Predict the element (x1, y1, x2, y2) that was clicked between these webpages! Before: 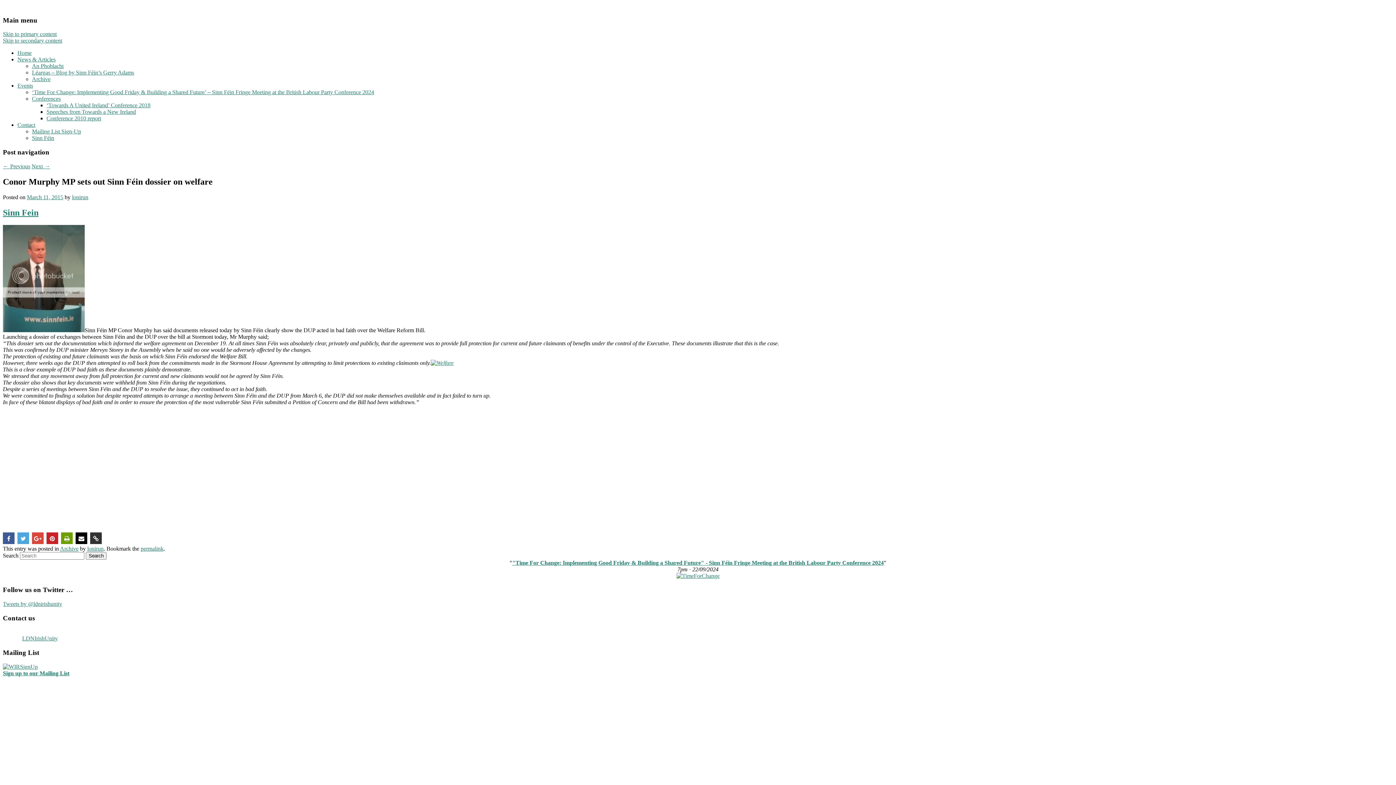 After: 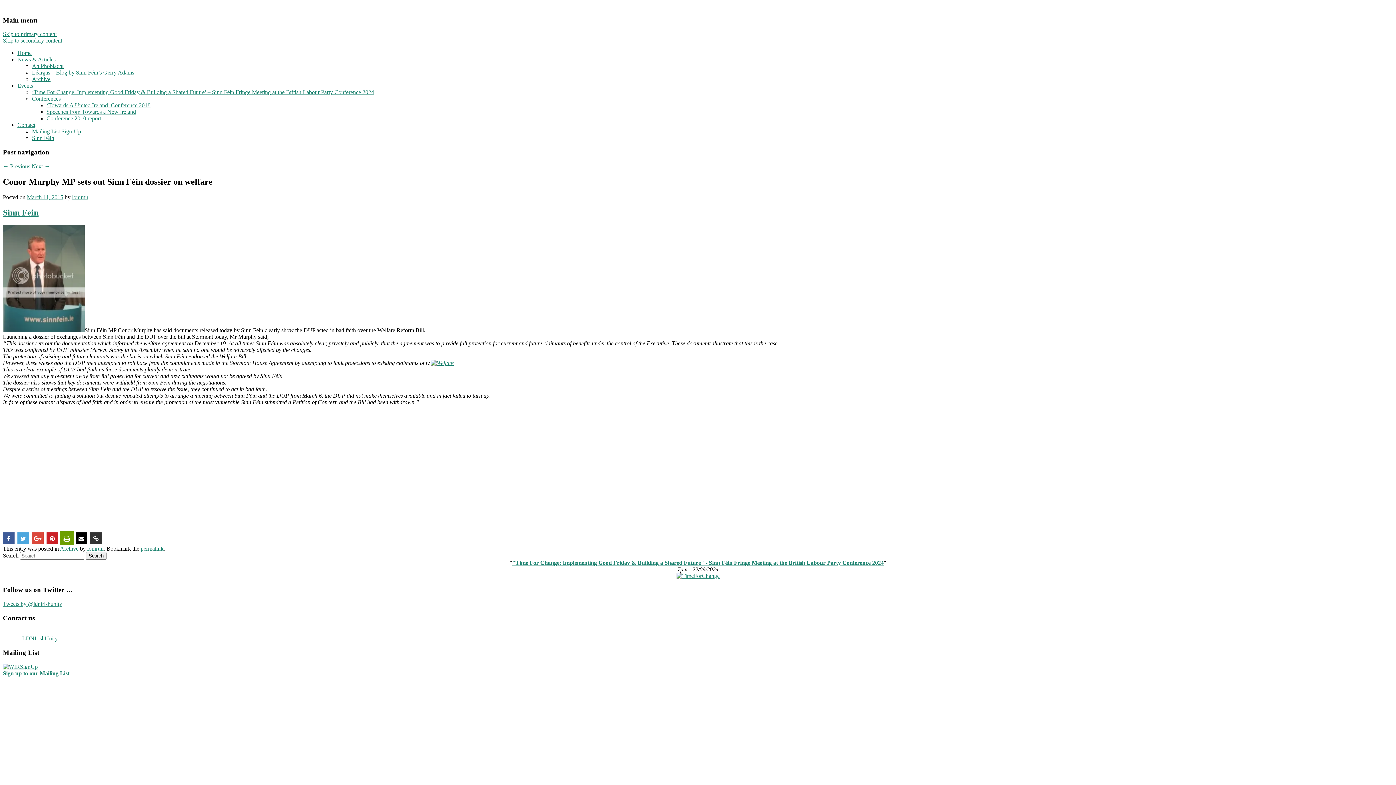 Action: bbox: (61, 532, 72, 544)